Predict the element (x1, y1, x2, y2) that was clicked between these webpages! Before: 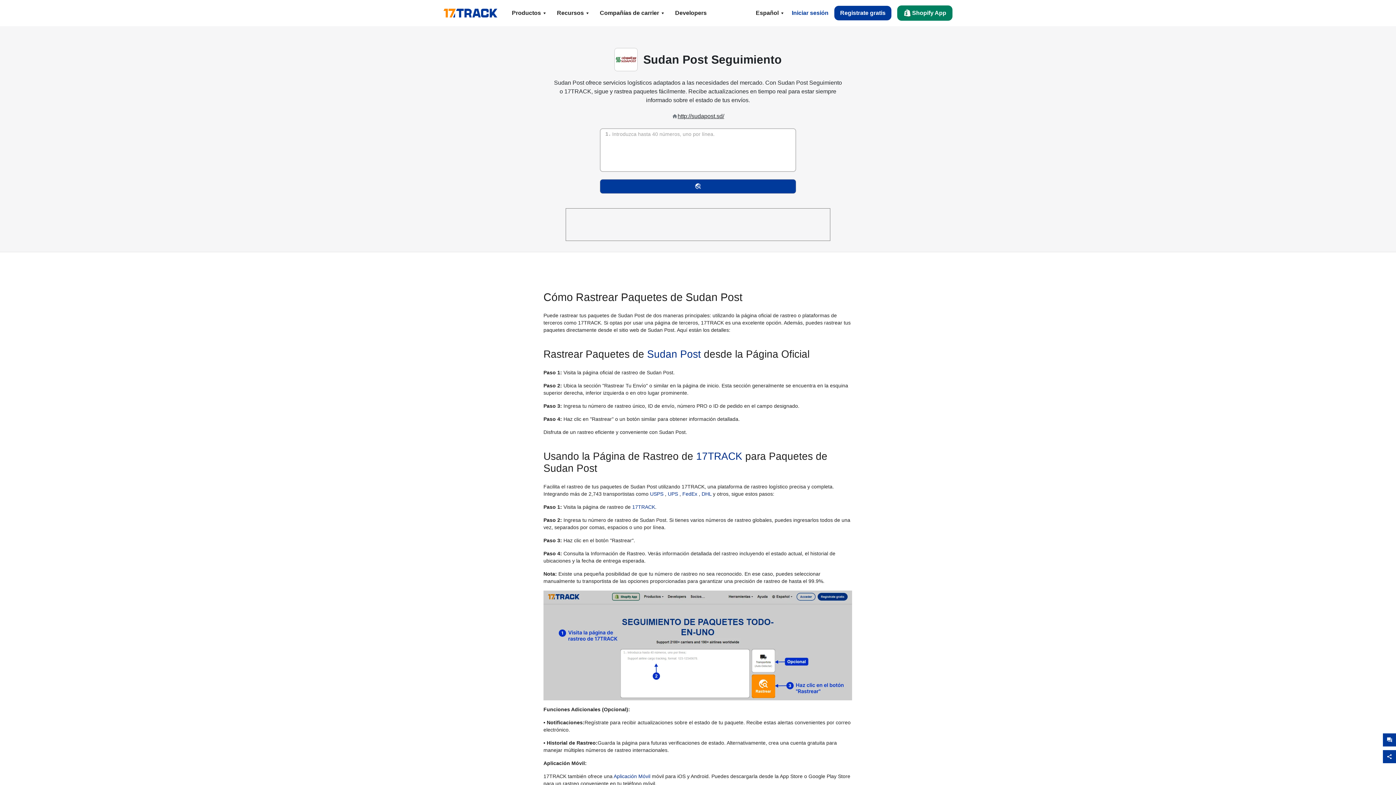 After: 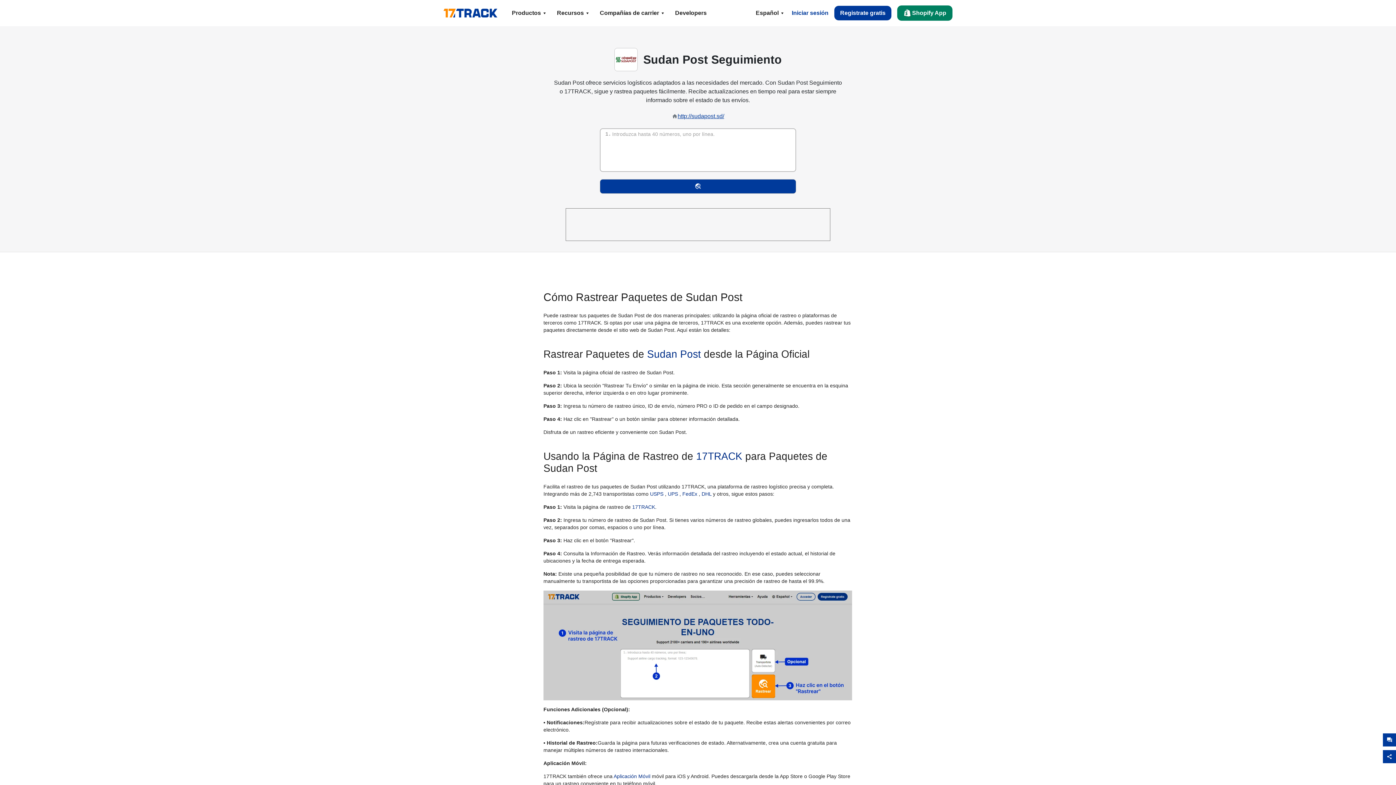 Action: bbox: (677, 112, 724, 120) label: http://sudapost.sd/